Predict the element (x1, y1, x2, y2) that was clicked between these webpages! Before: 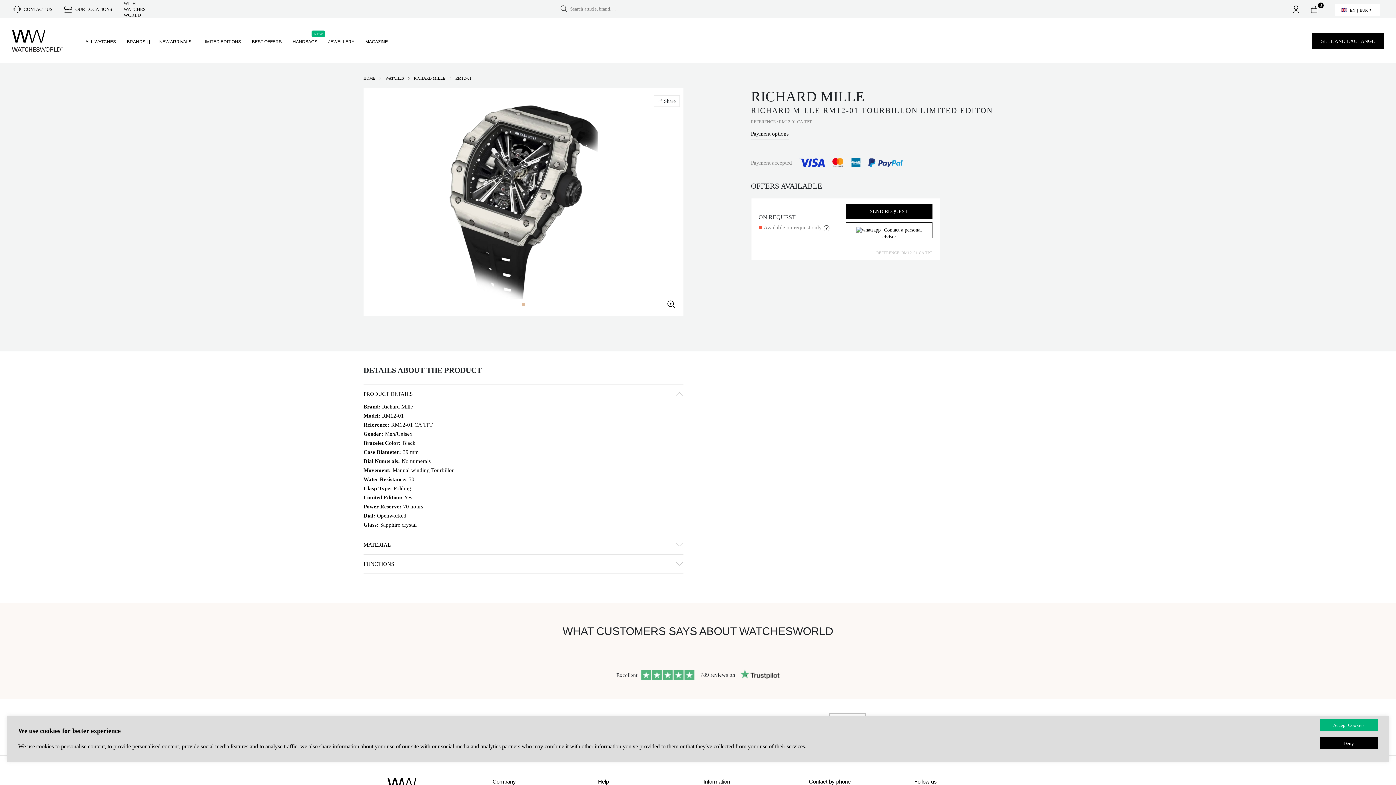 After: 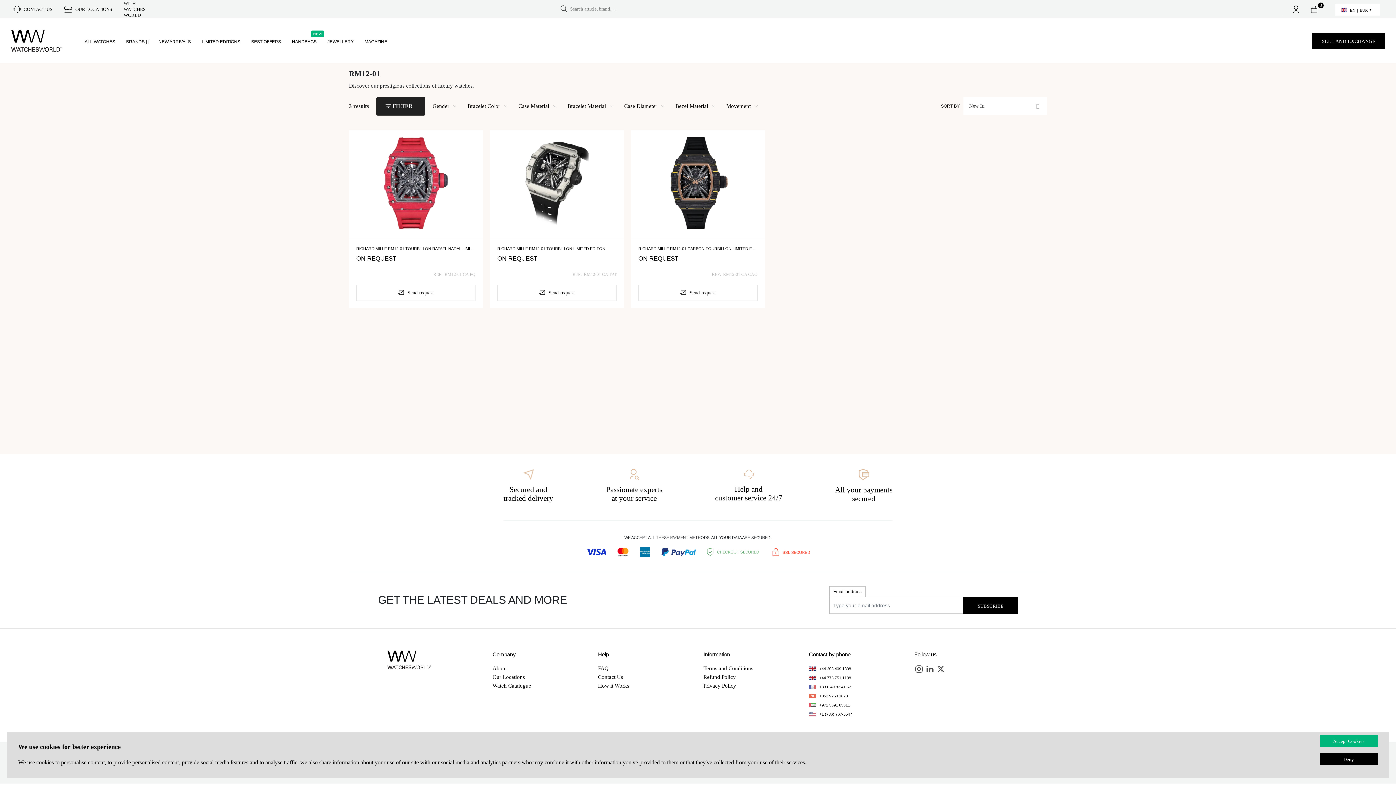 Action: label: RM12-01 bbox: (382, 413, 404, 418)